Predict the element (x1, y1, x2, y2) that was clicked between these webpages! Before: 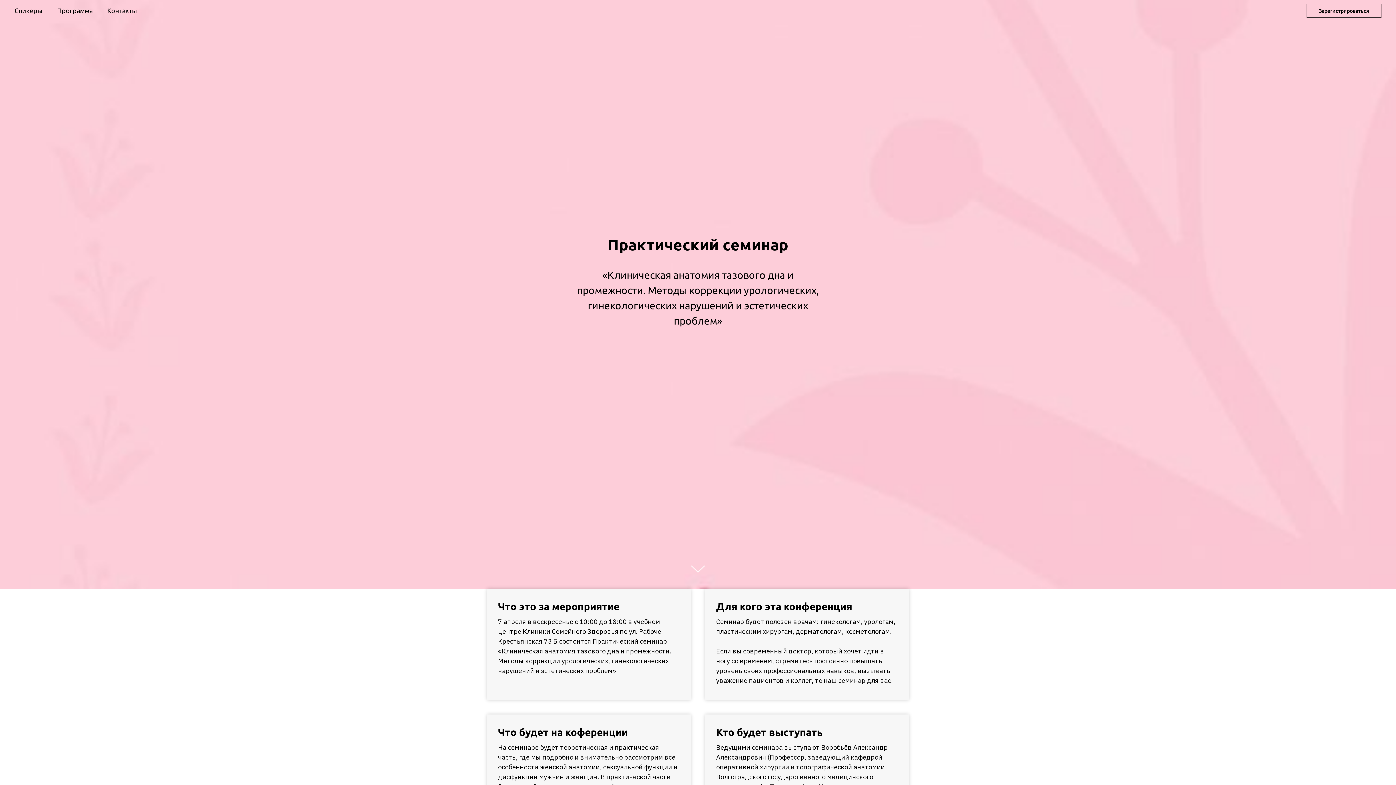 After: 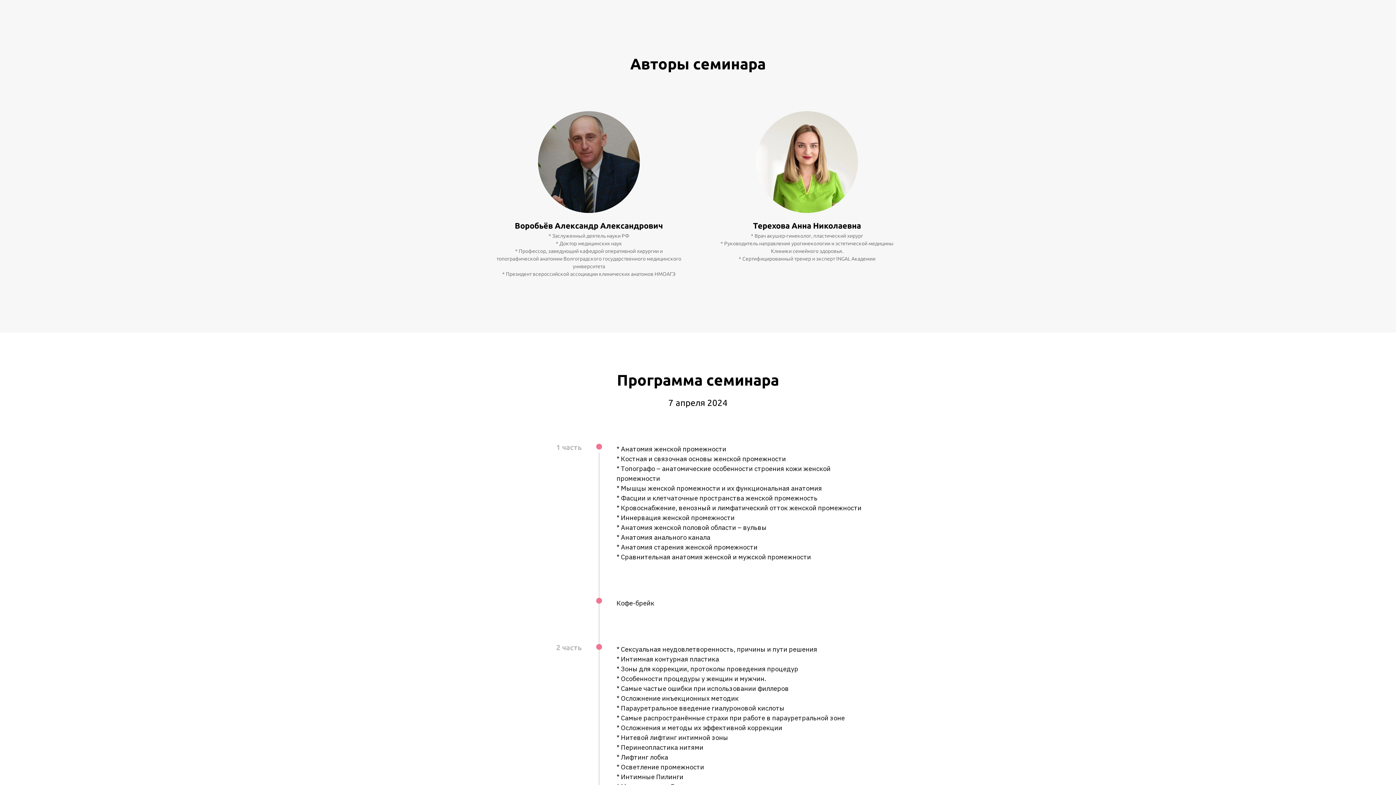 Action: label: Спикеры bbox: (14, 6, 42, 14)